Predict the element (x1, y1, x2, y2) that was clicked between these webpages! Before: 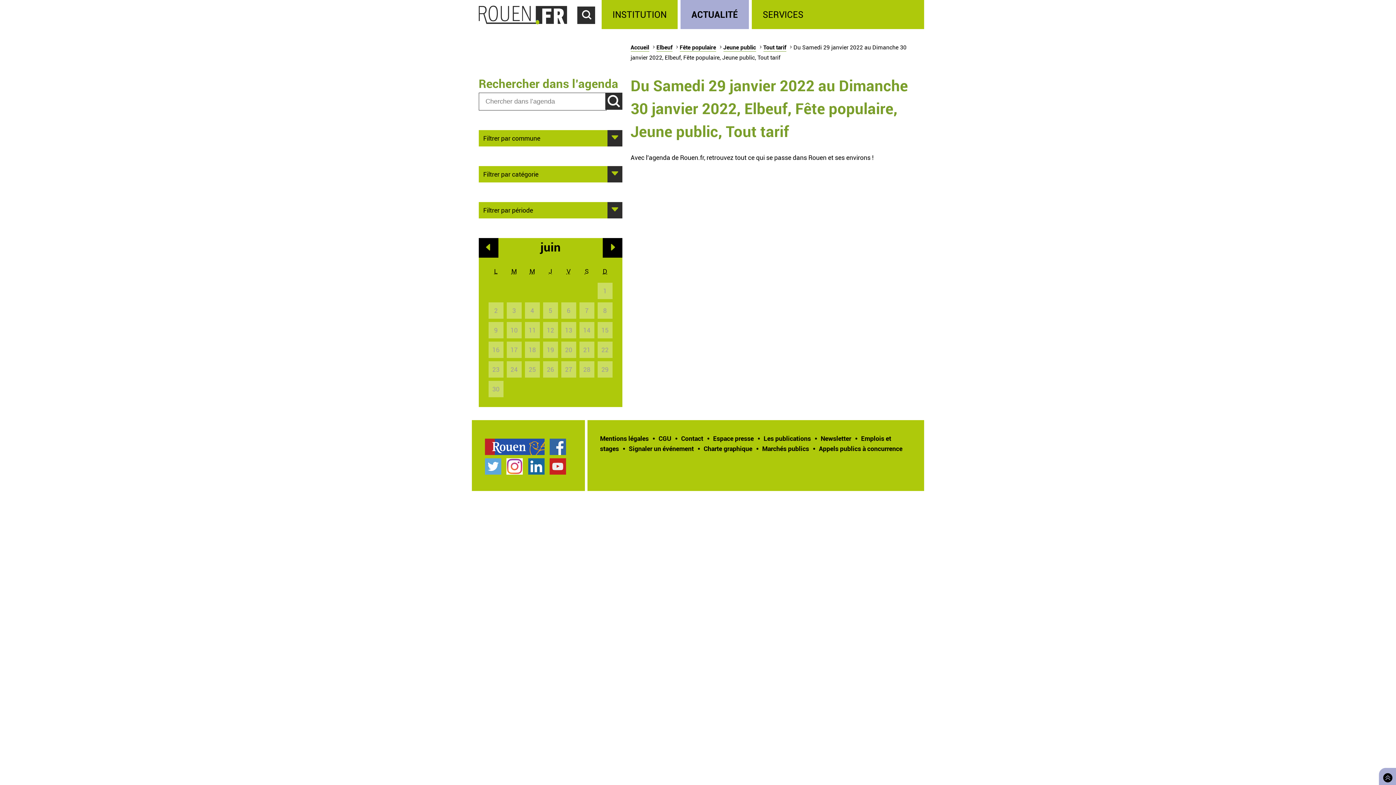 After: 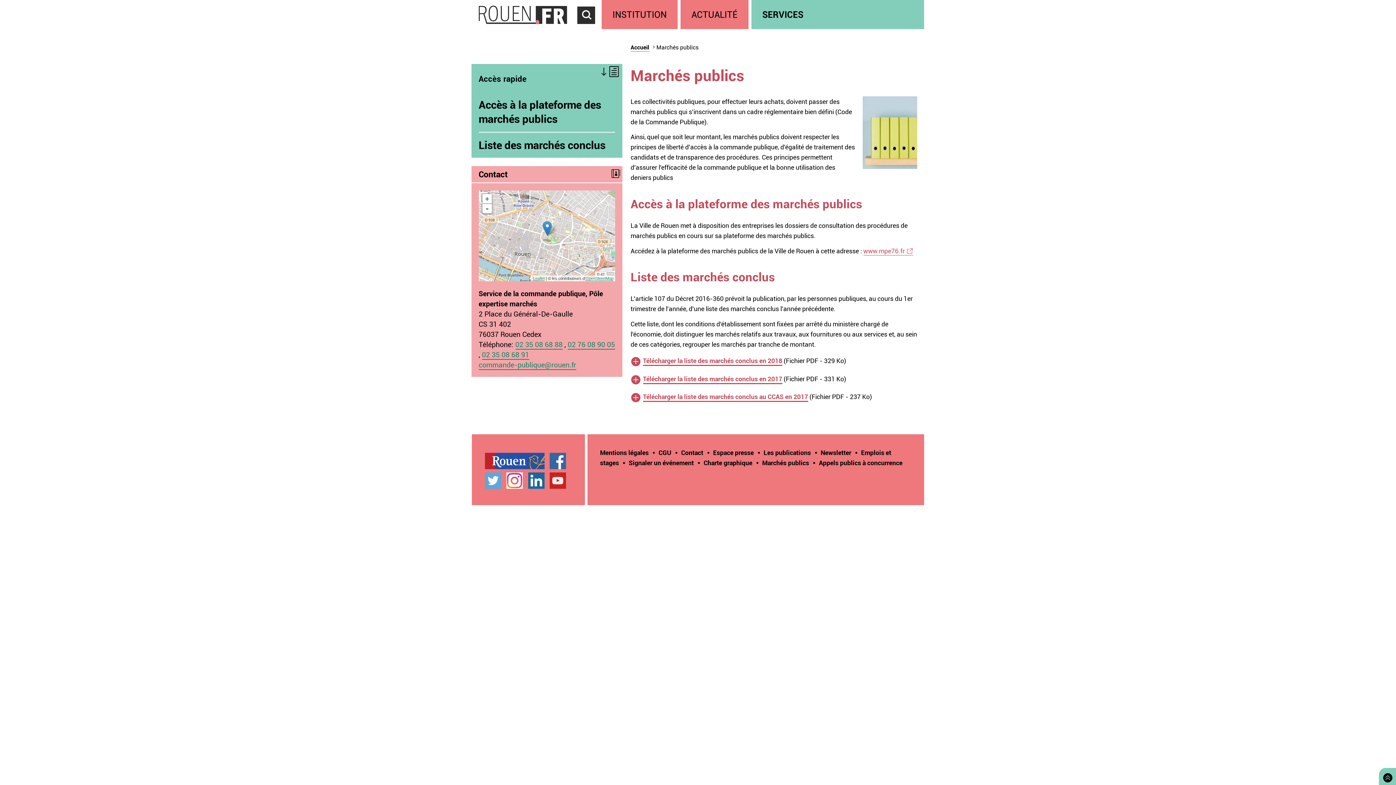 Action: bbox: (762, 444, 809, 452) label: Marchés publics